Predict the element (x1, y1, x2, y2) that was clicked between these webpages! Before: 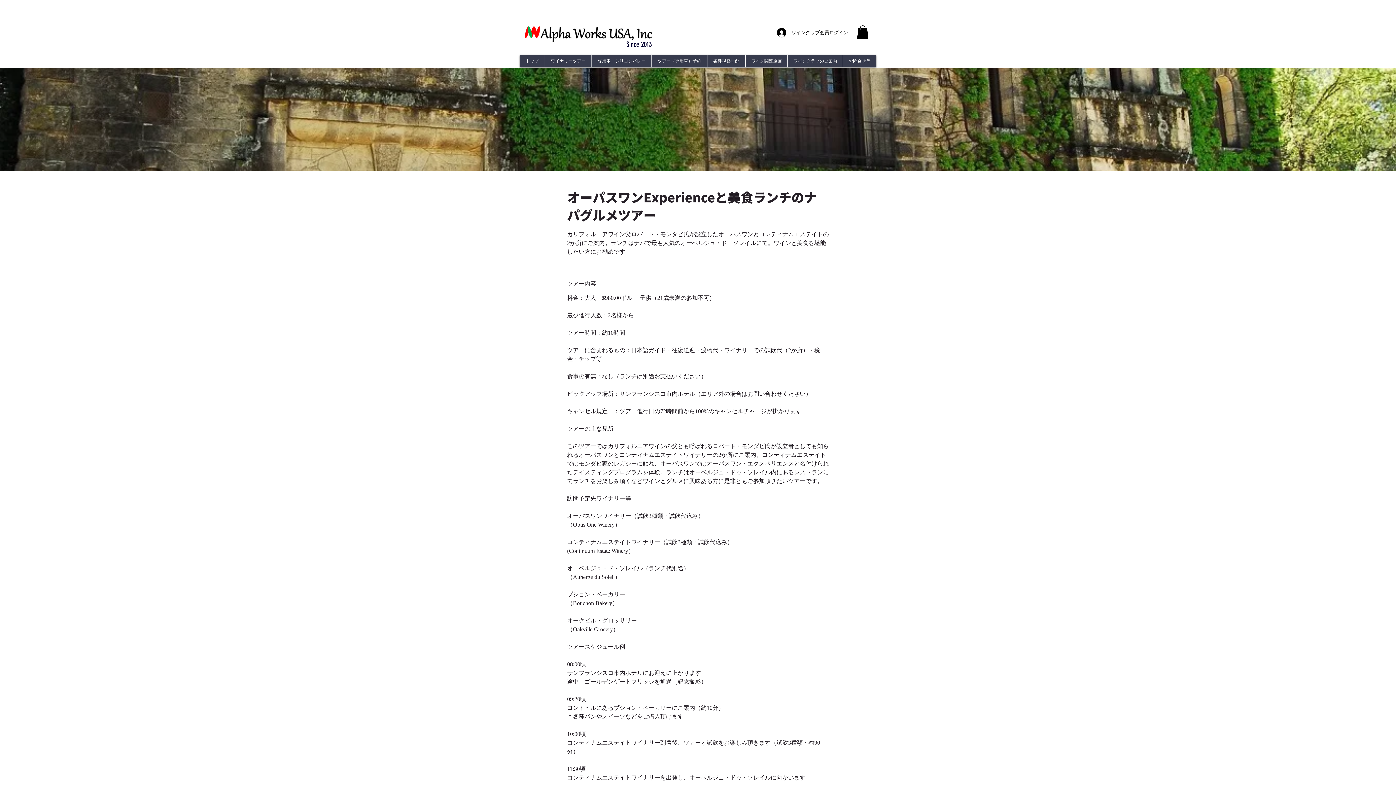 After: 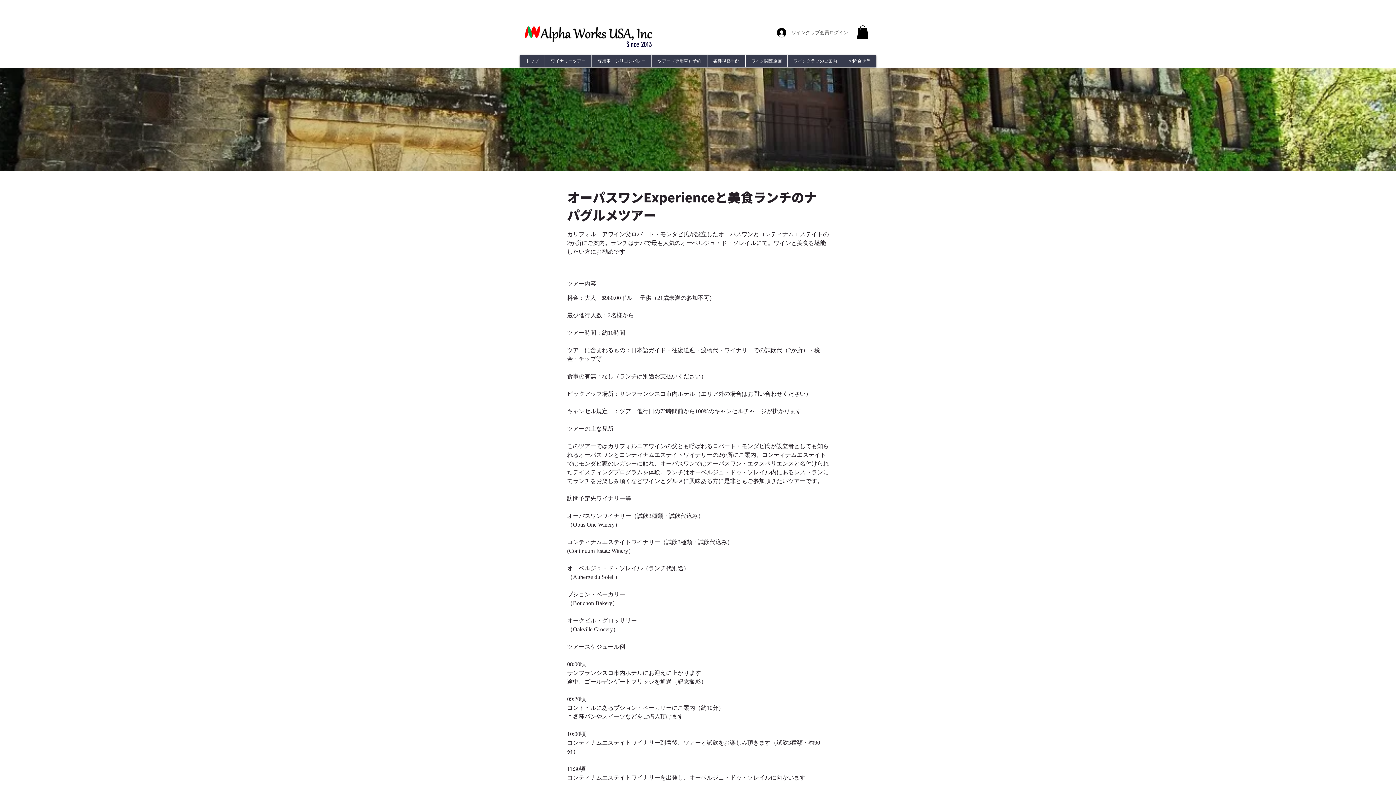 Action: bbox: (772, 25, 853, 39) label: ワインクラブ会員ログイン